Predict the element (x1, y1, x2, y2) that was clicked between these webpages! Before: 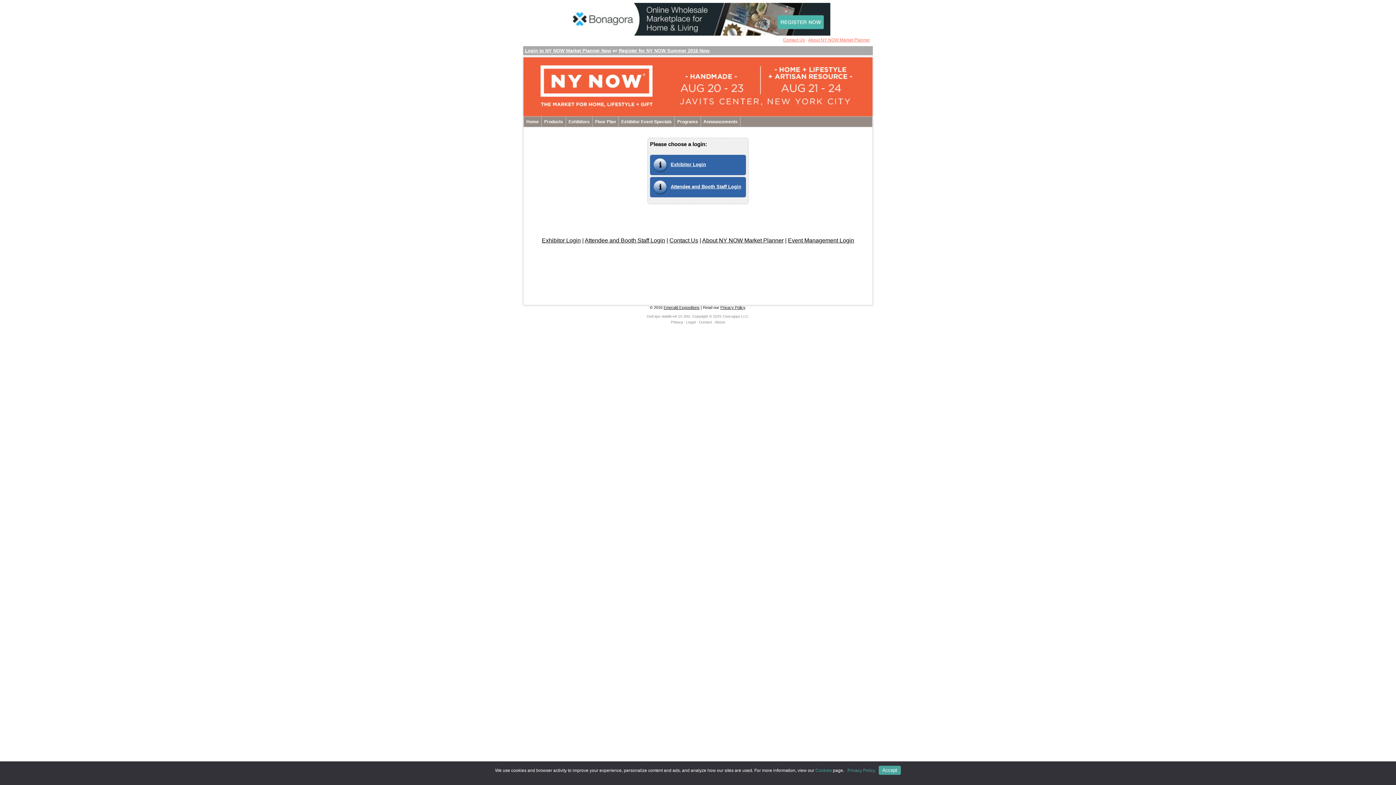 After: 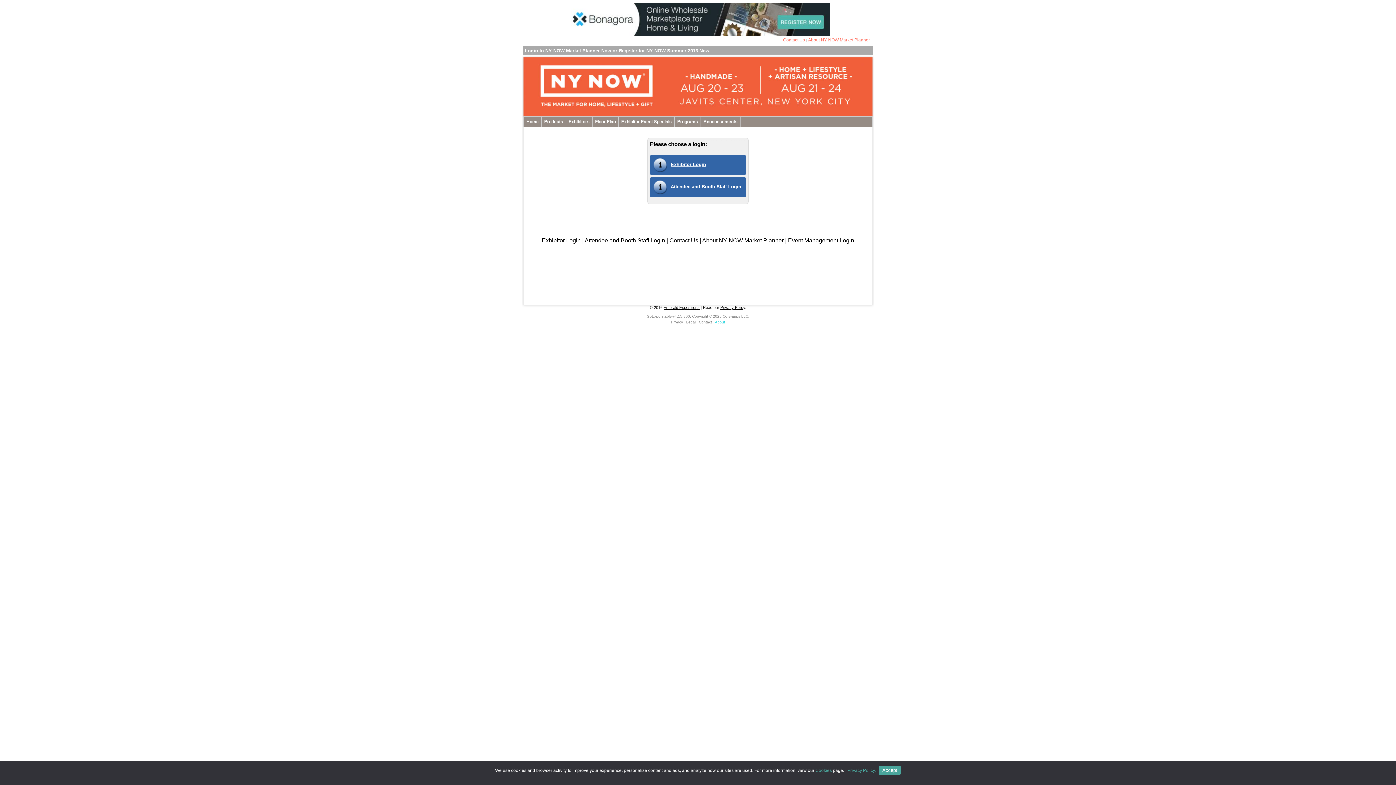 Action: label: About bbox: (715, 320, 725, 324)